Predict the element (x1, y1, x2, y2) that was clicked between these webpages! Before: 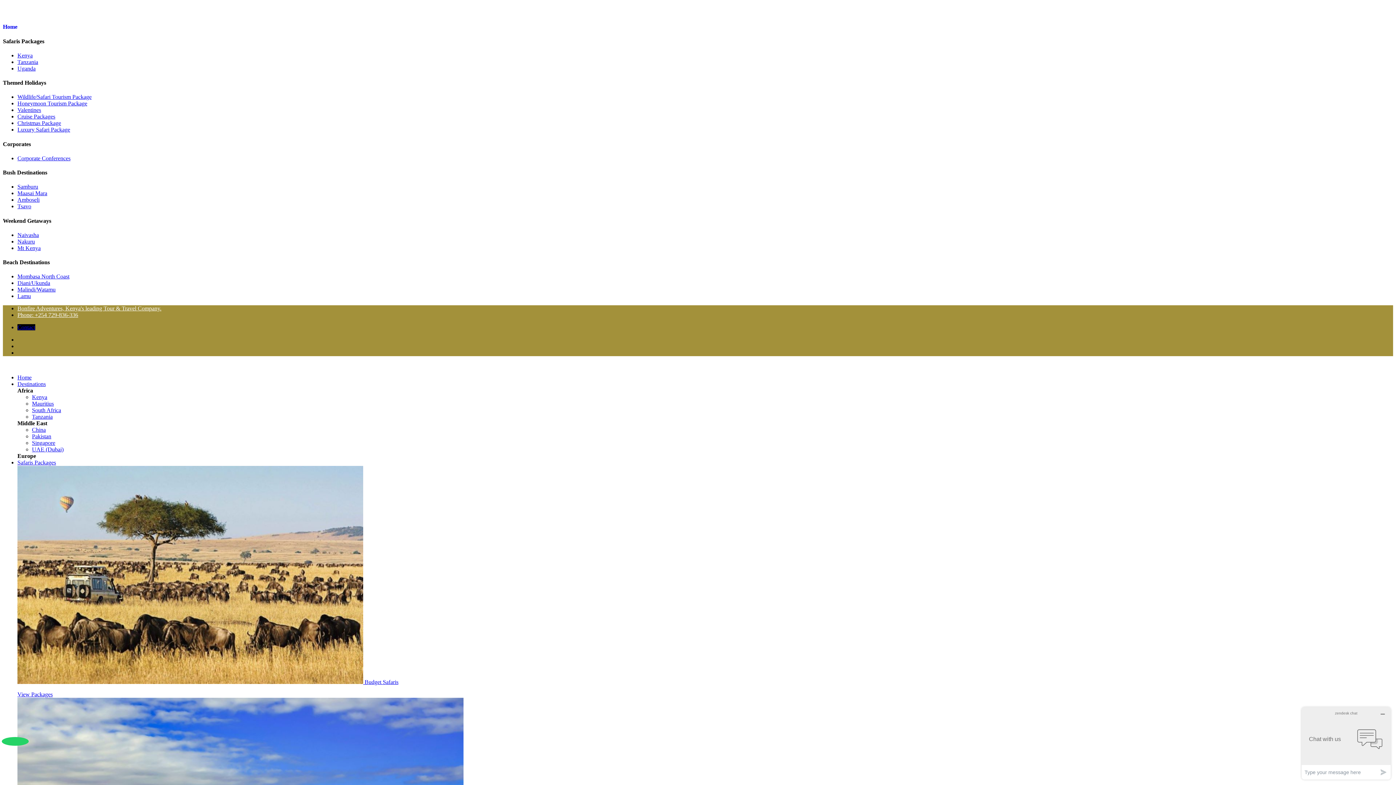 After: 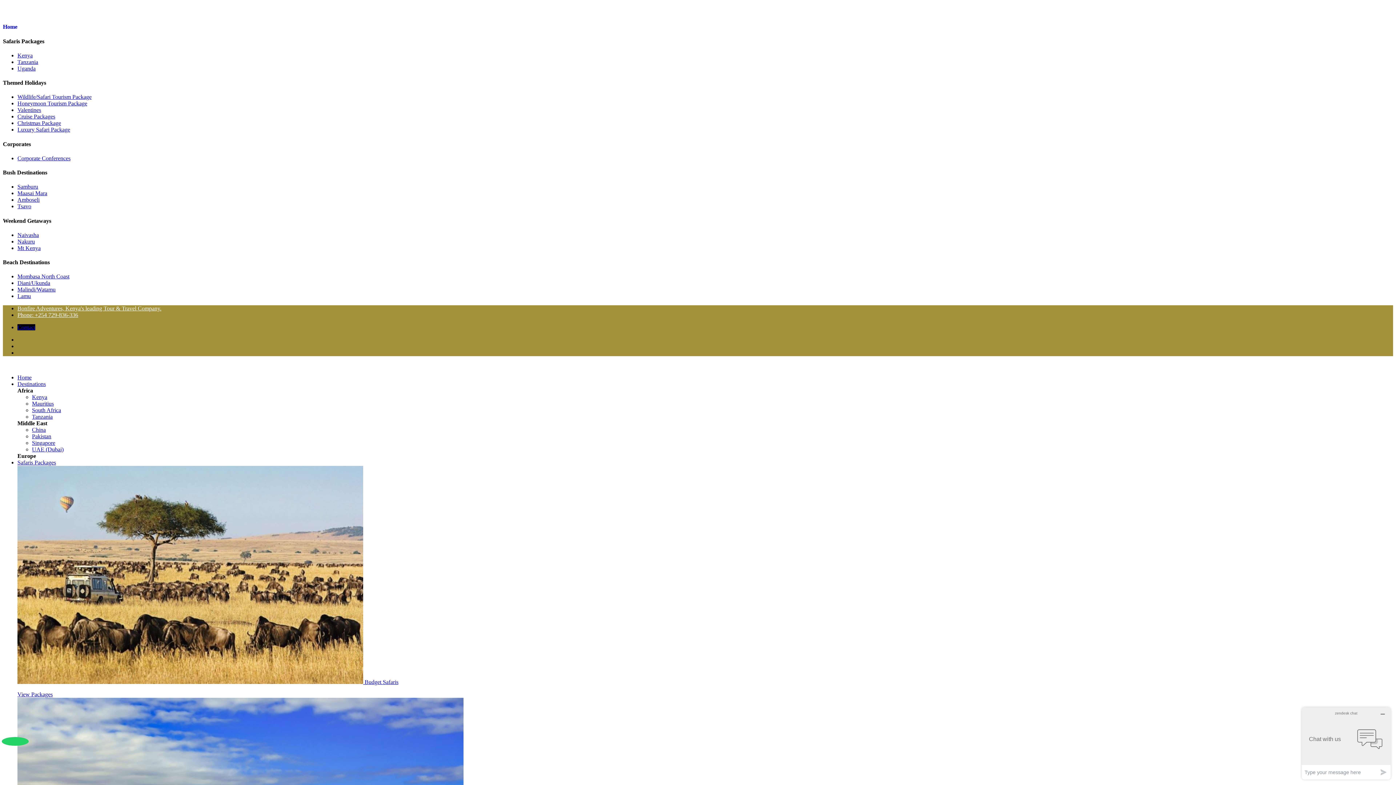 Action: bbox: (1, 737, 28, 746)